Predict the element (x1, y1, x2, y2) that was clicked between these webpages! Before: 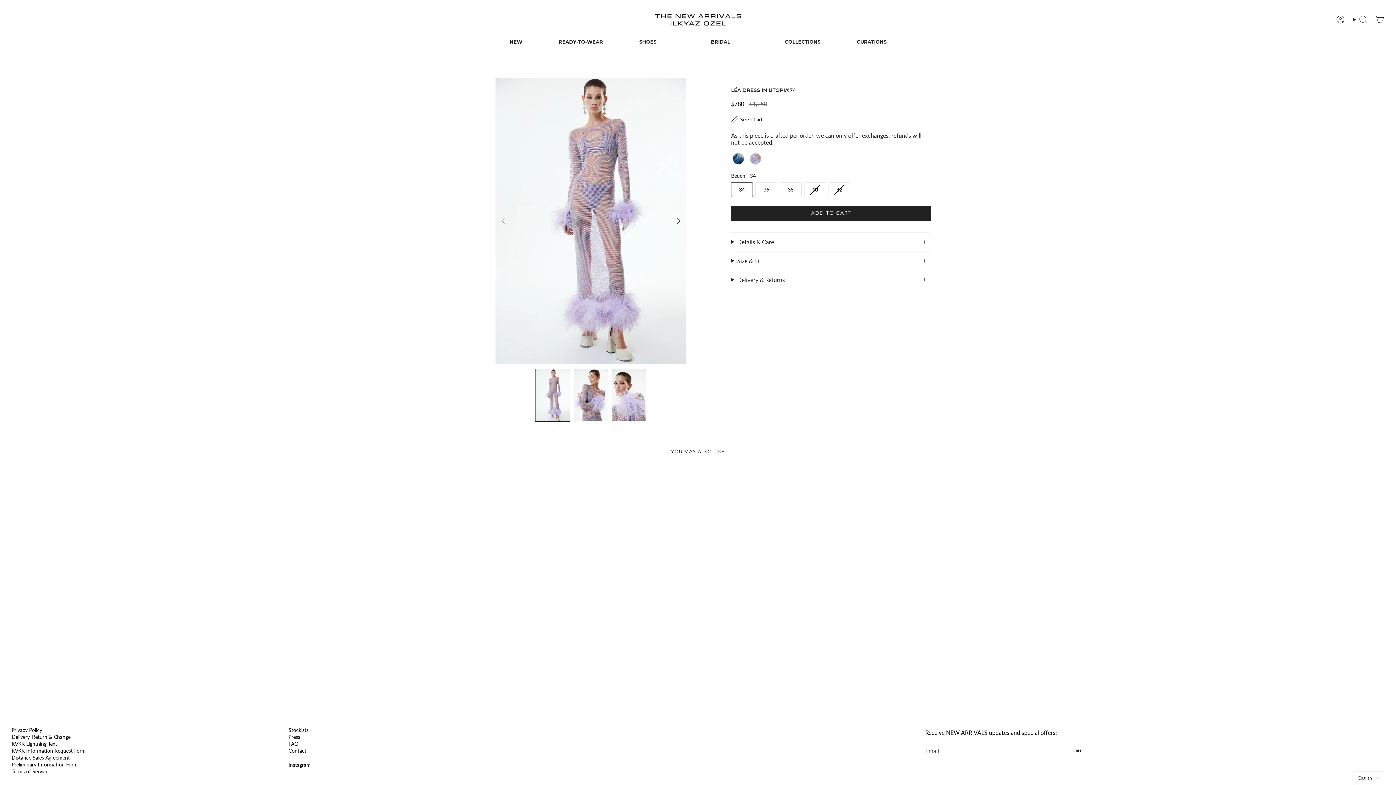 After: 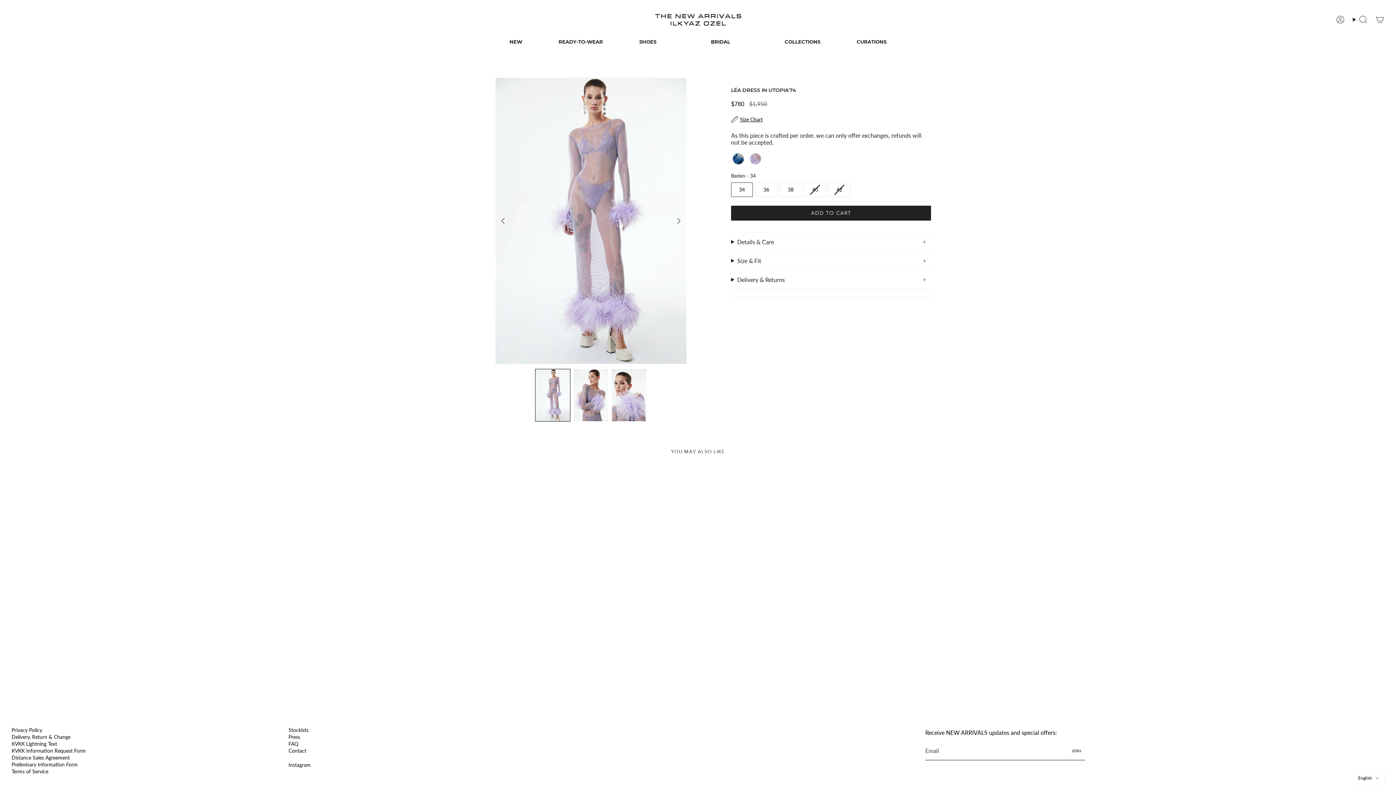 Action: label: JOIN bbox: (1067, 741, 1085, 760)